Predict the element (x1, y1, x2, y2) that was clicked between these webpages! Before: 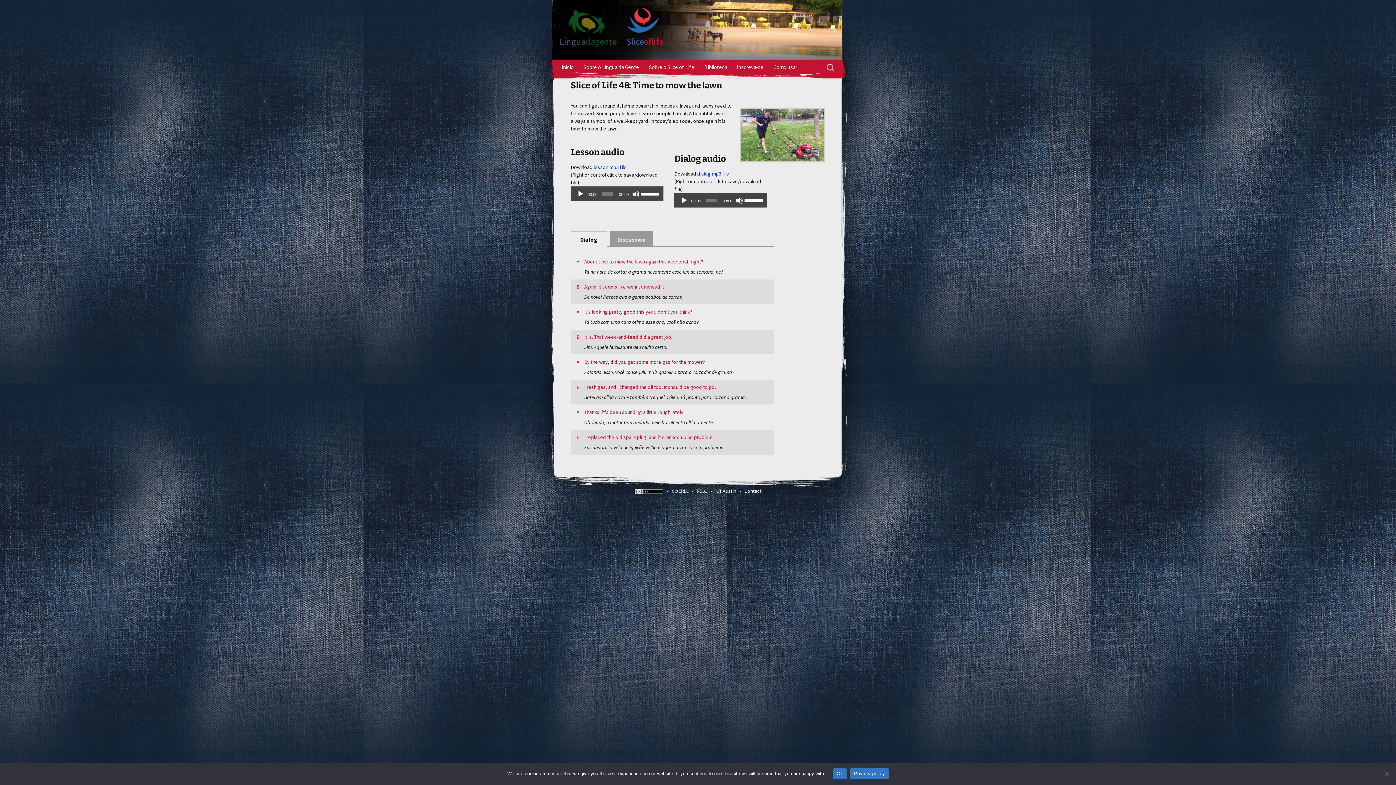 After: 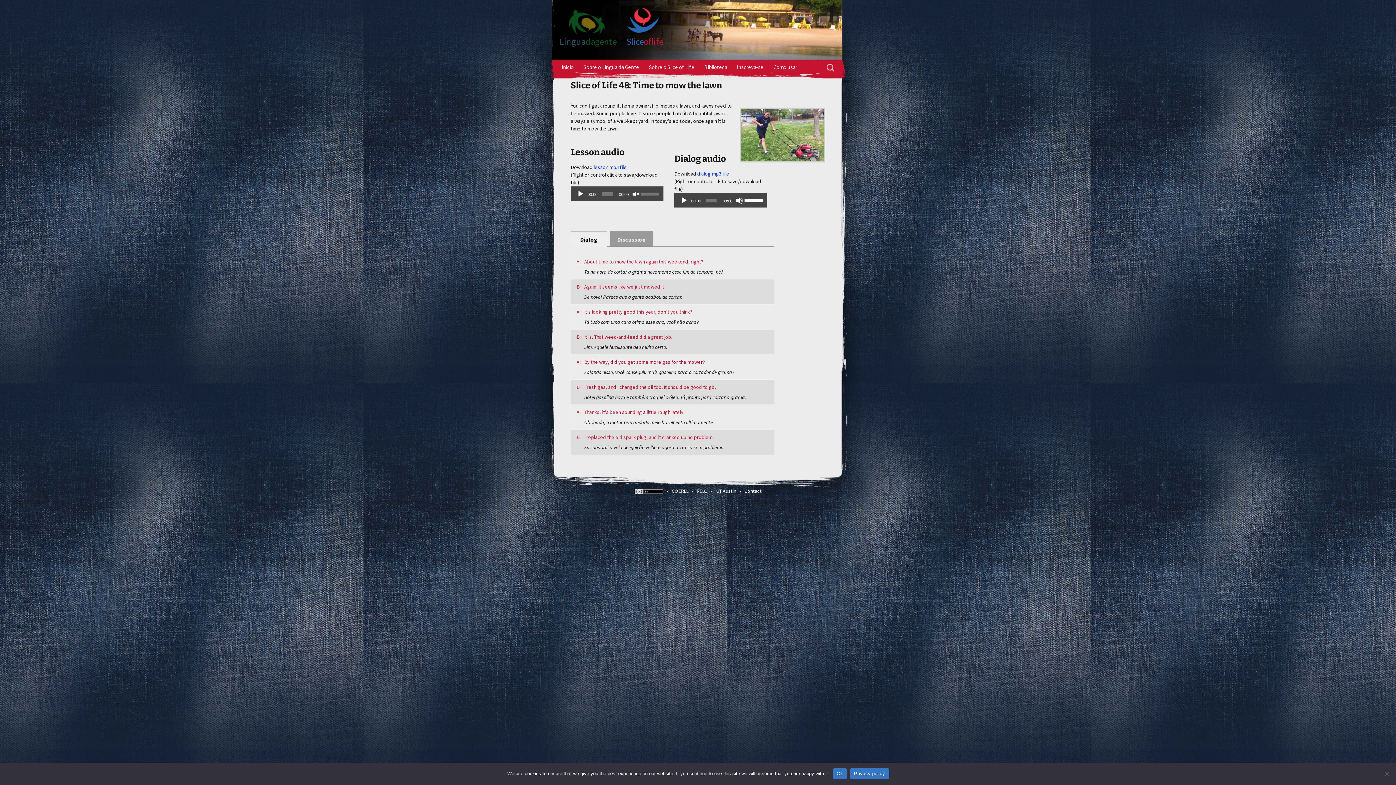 Action: bbox: (632, 190, 639, 197) label: Mute